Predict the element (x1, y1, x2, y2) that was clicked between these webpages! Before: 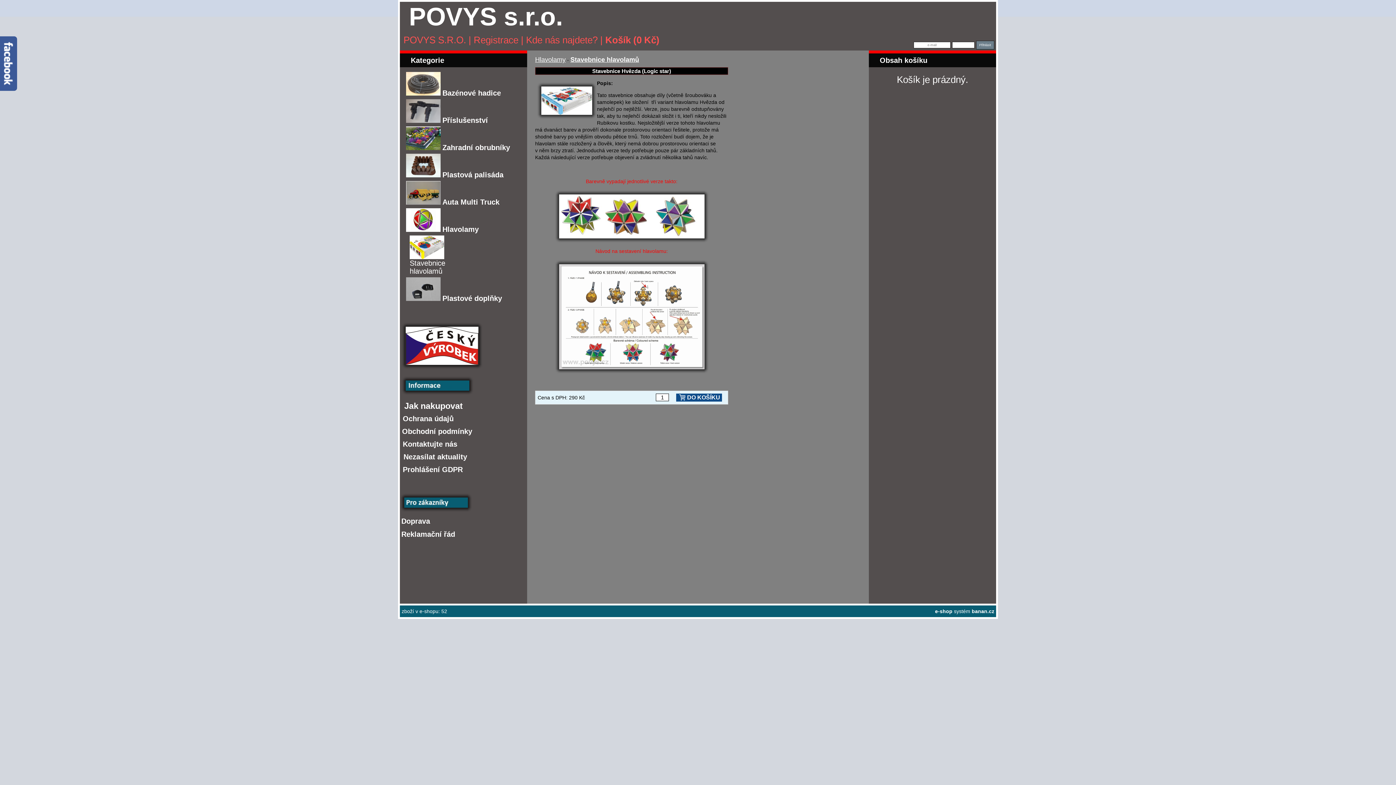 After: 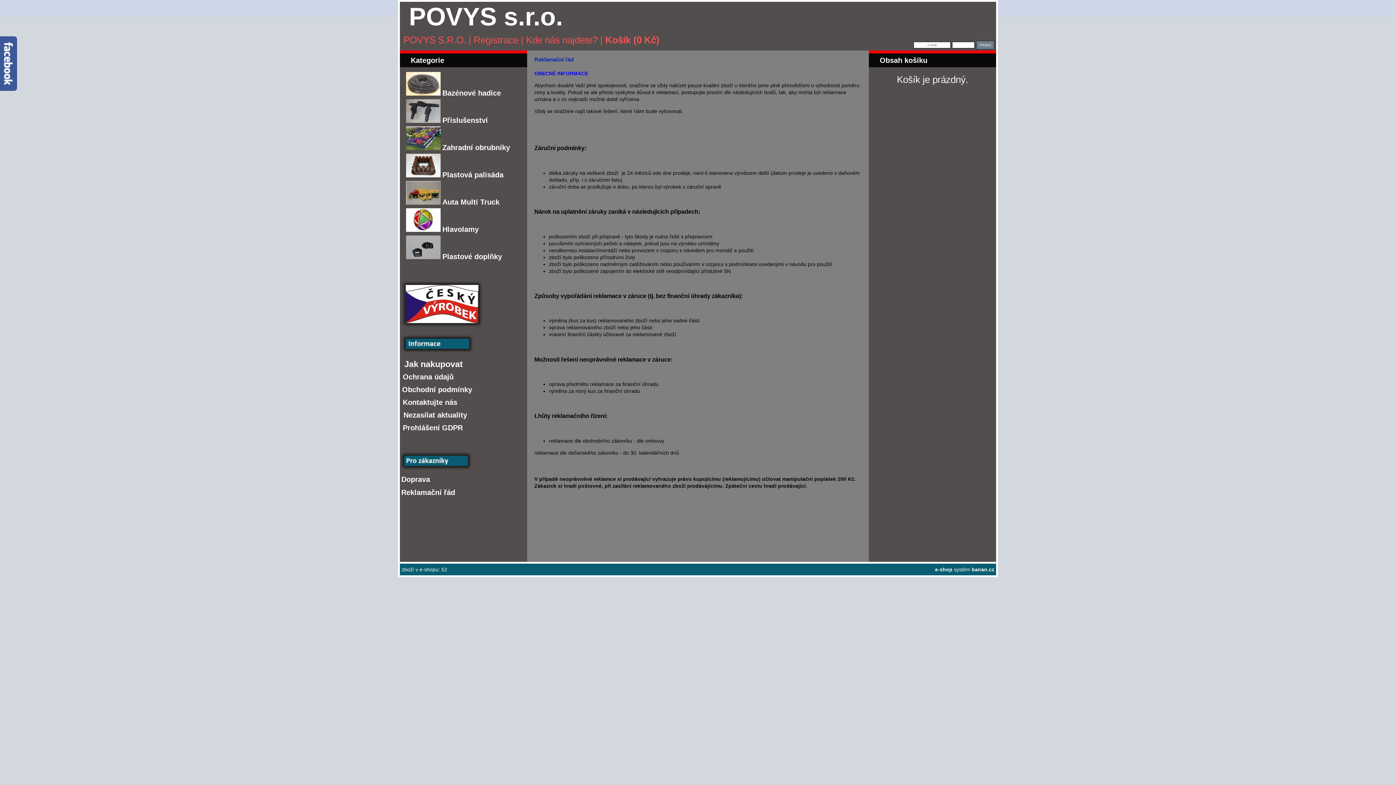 Action: label: Reklamační řád bbox: (401, 530, 455, 538)